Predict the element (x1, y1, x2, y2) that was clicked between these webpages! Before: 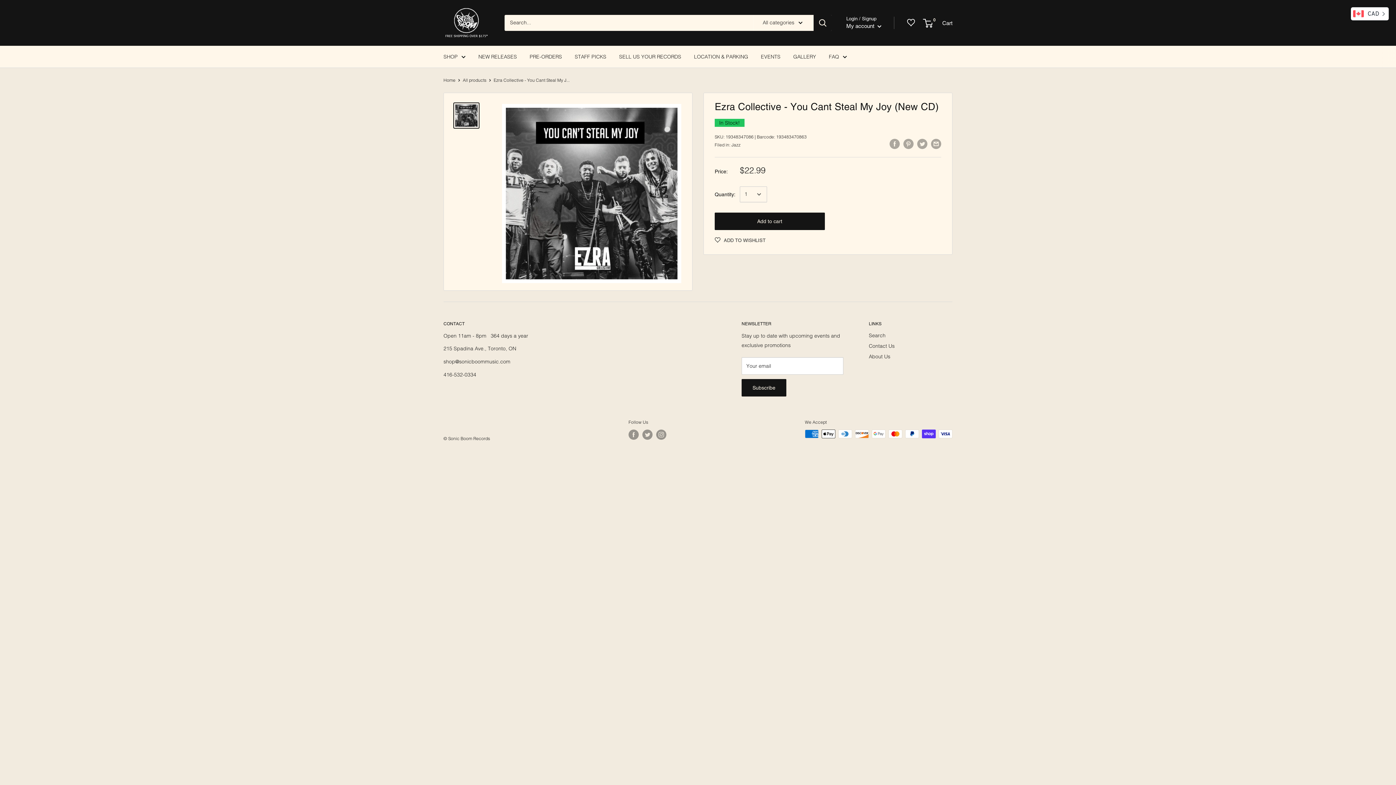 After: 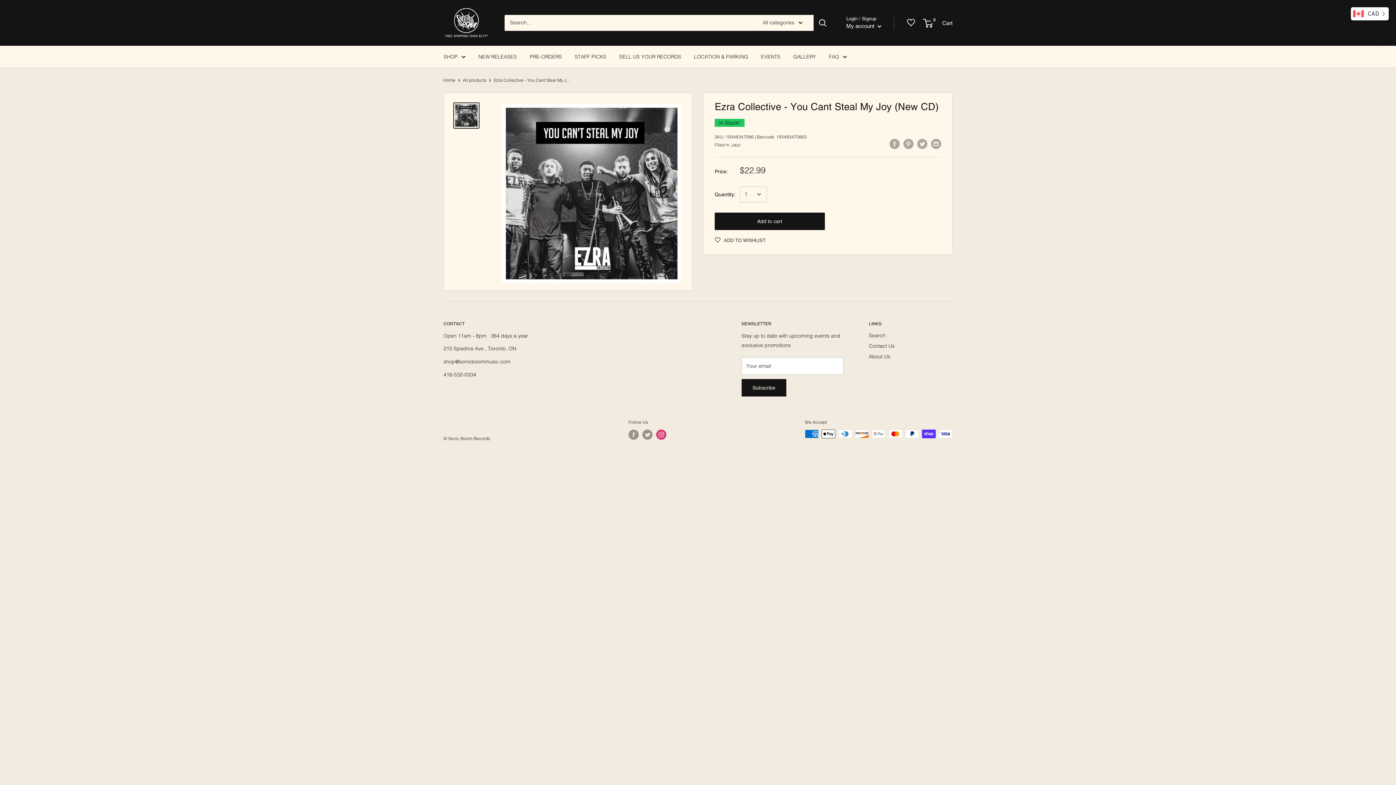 Action: label: Follow us on Instagram bbox: (656, 429, 666, 440)